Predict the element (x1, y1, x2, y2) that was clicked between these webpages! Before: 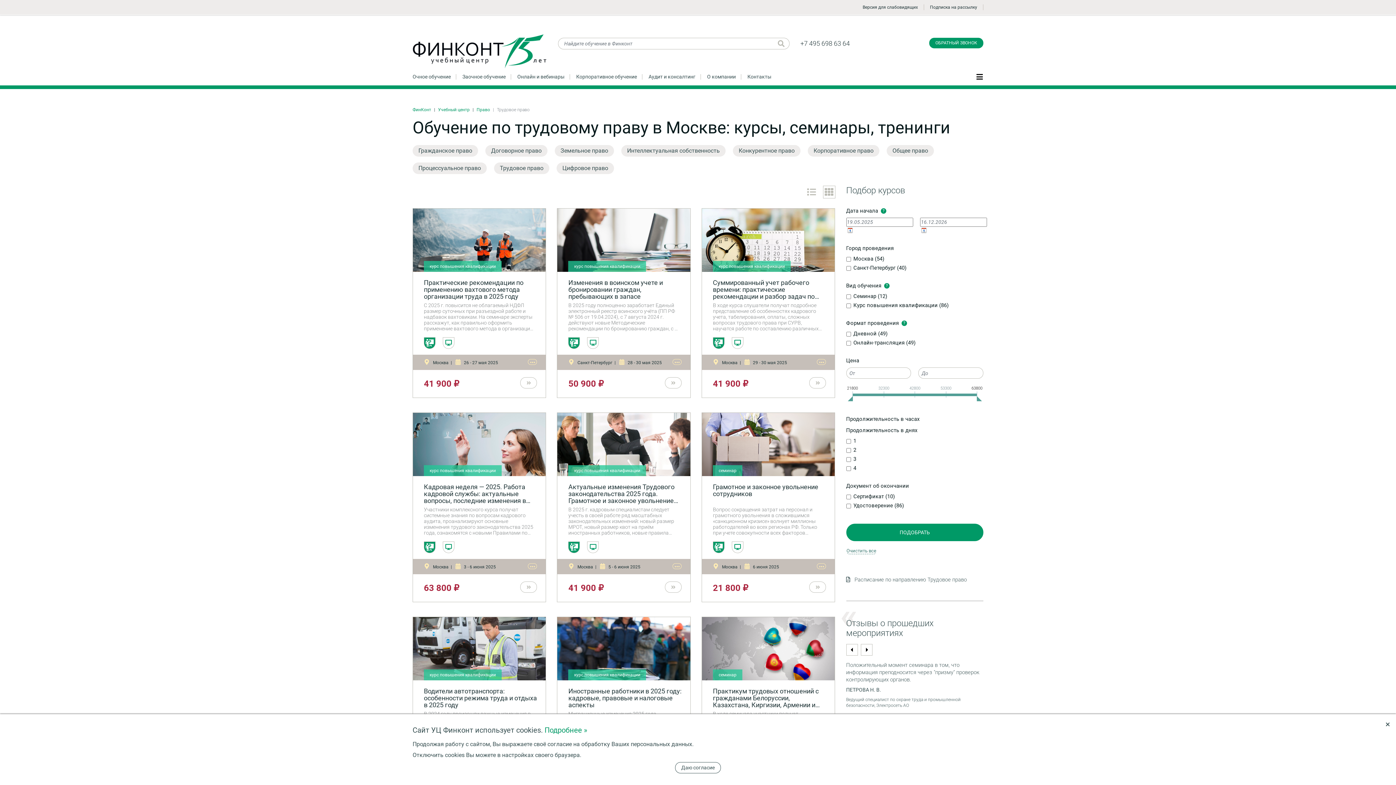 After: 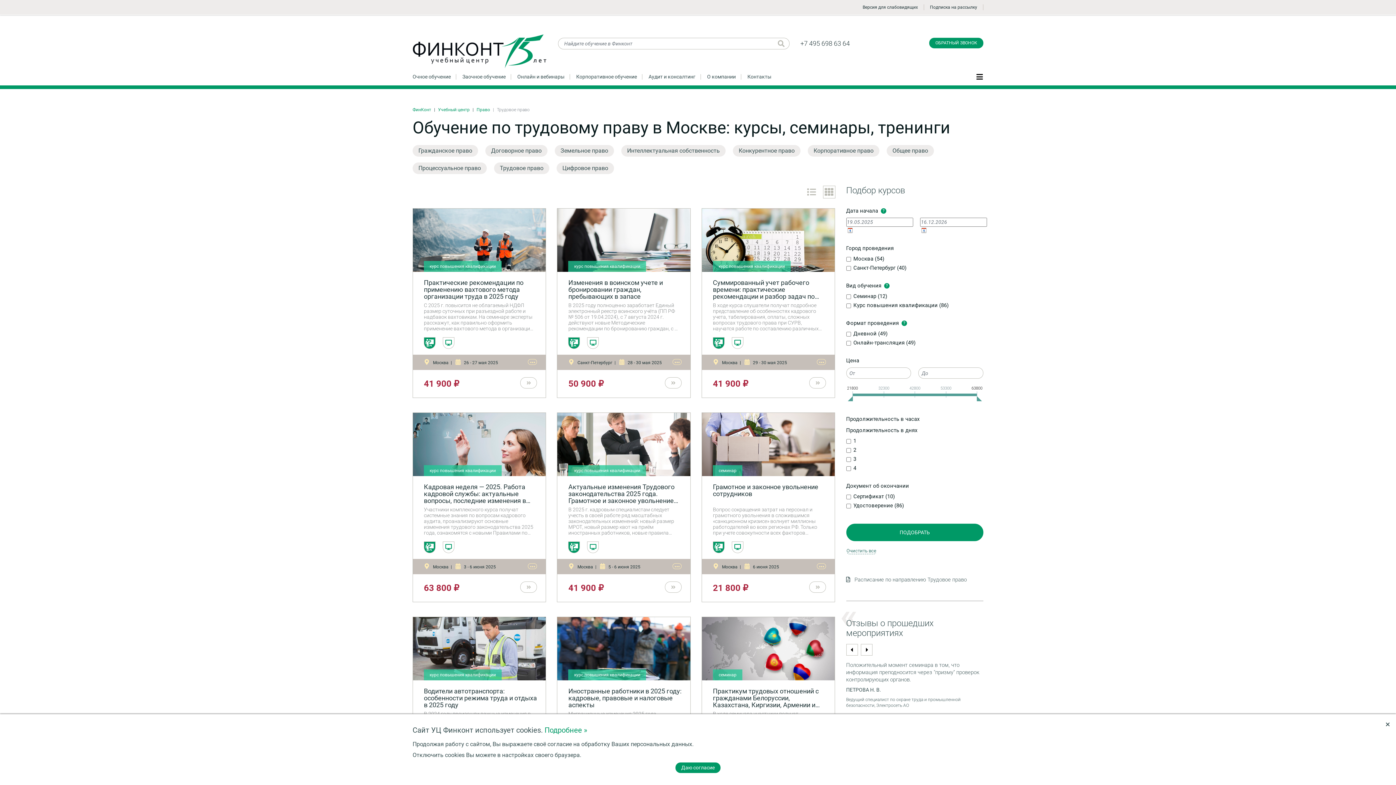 Action: bbox: (675, 762, 721, 773) label: Даю согласие